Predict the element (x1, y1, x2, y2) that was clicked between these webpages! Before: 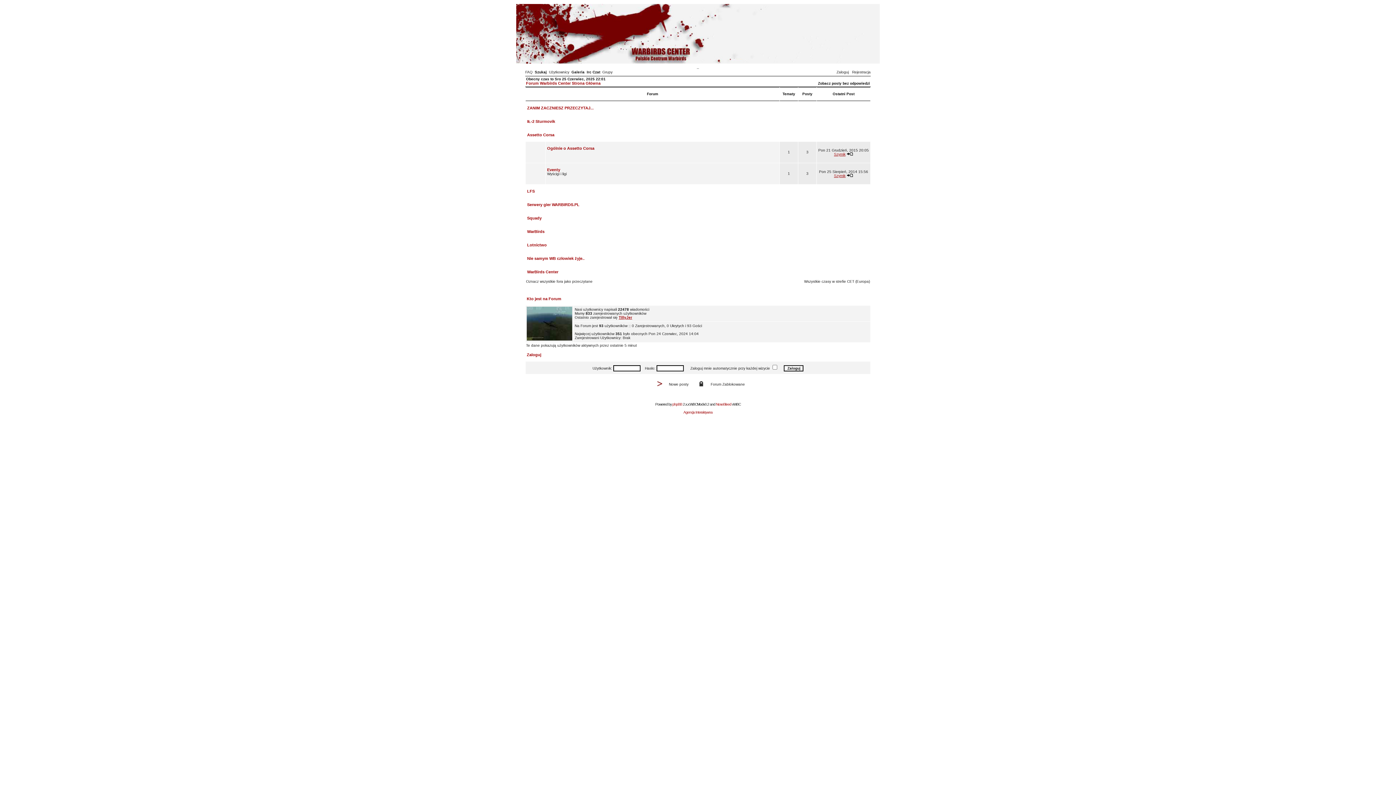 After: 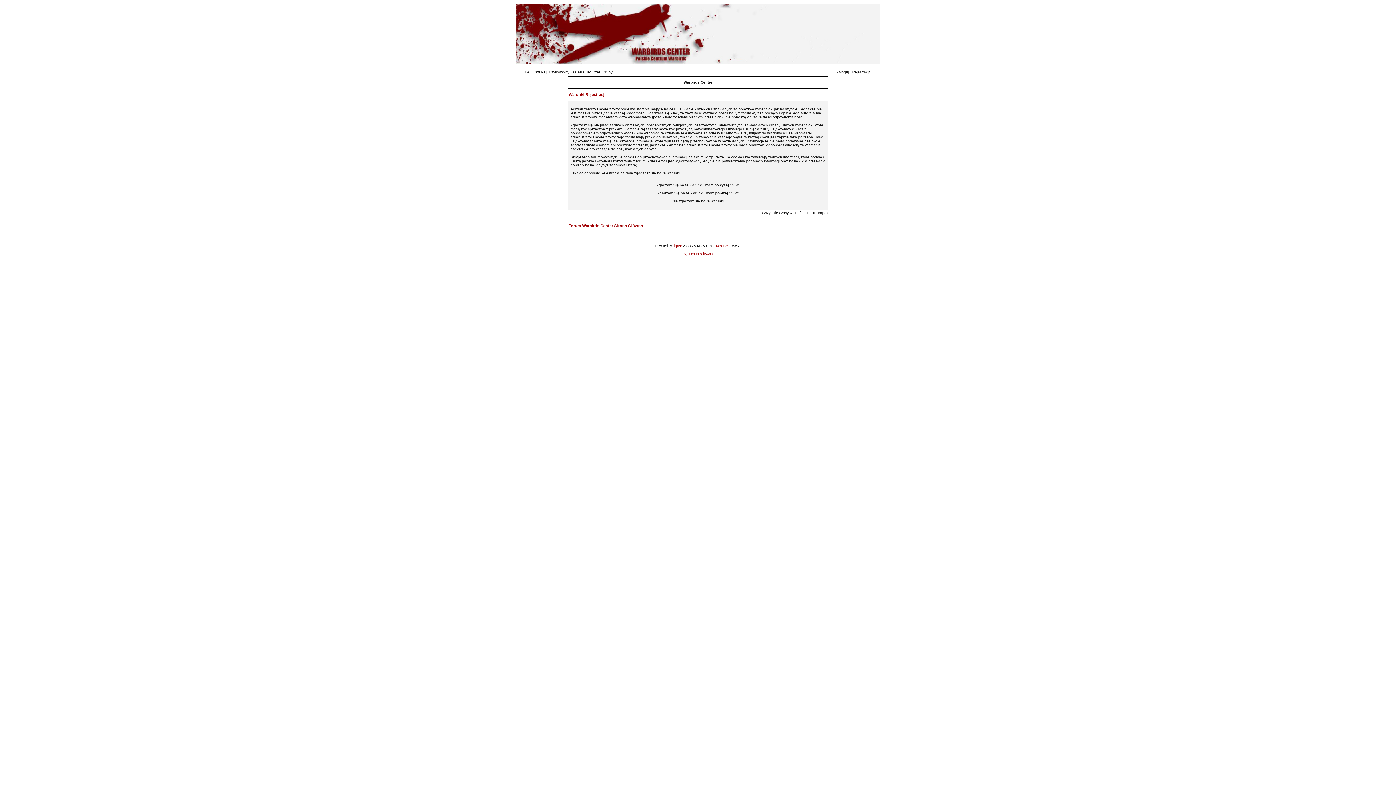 Action: label: Rejestracja bbox: (852, 70, 870, 74)